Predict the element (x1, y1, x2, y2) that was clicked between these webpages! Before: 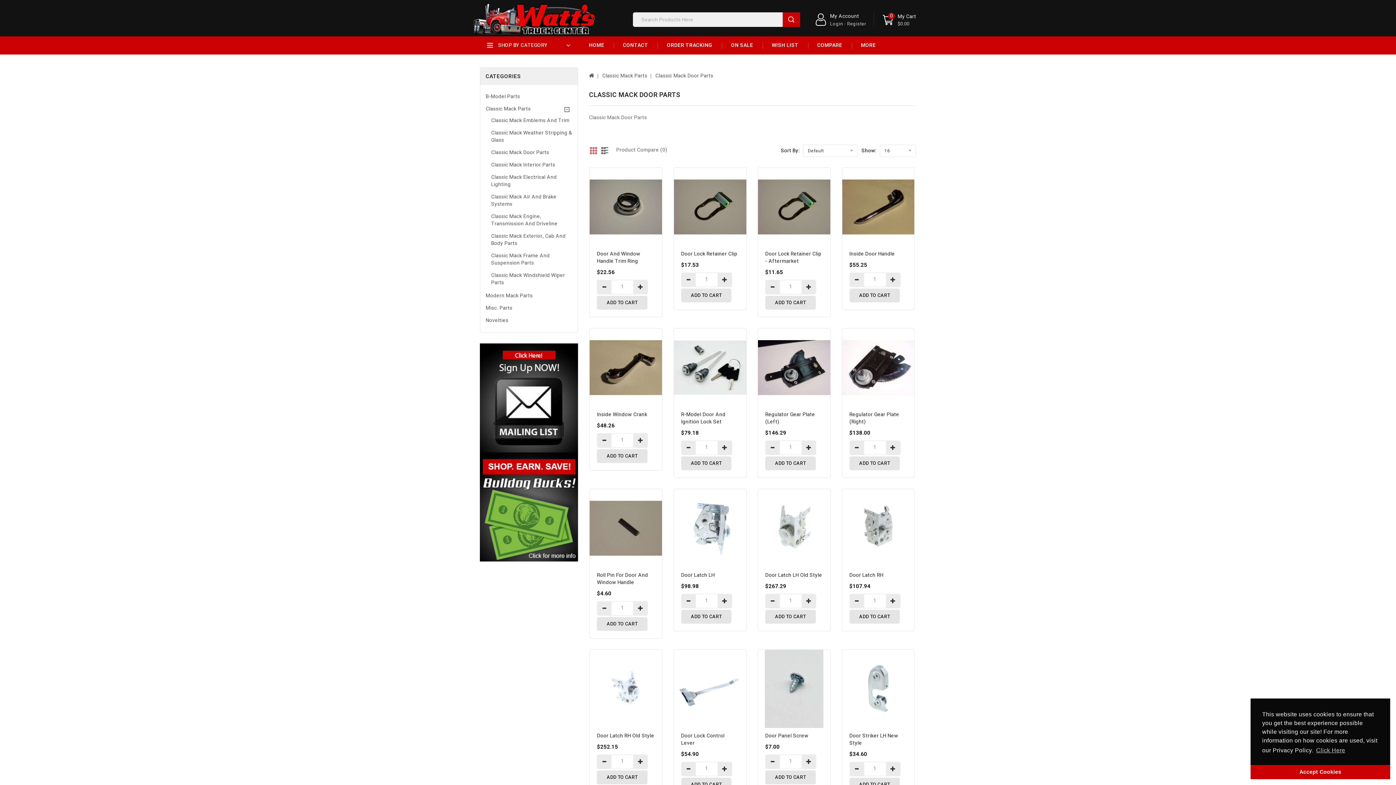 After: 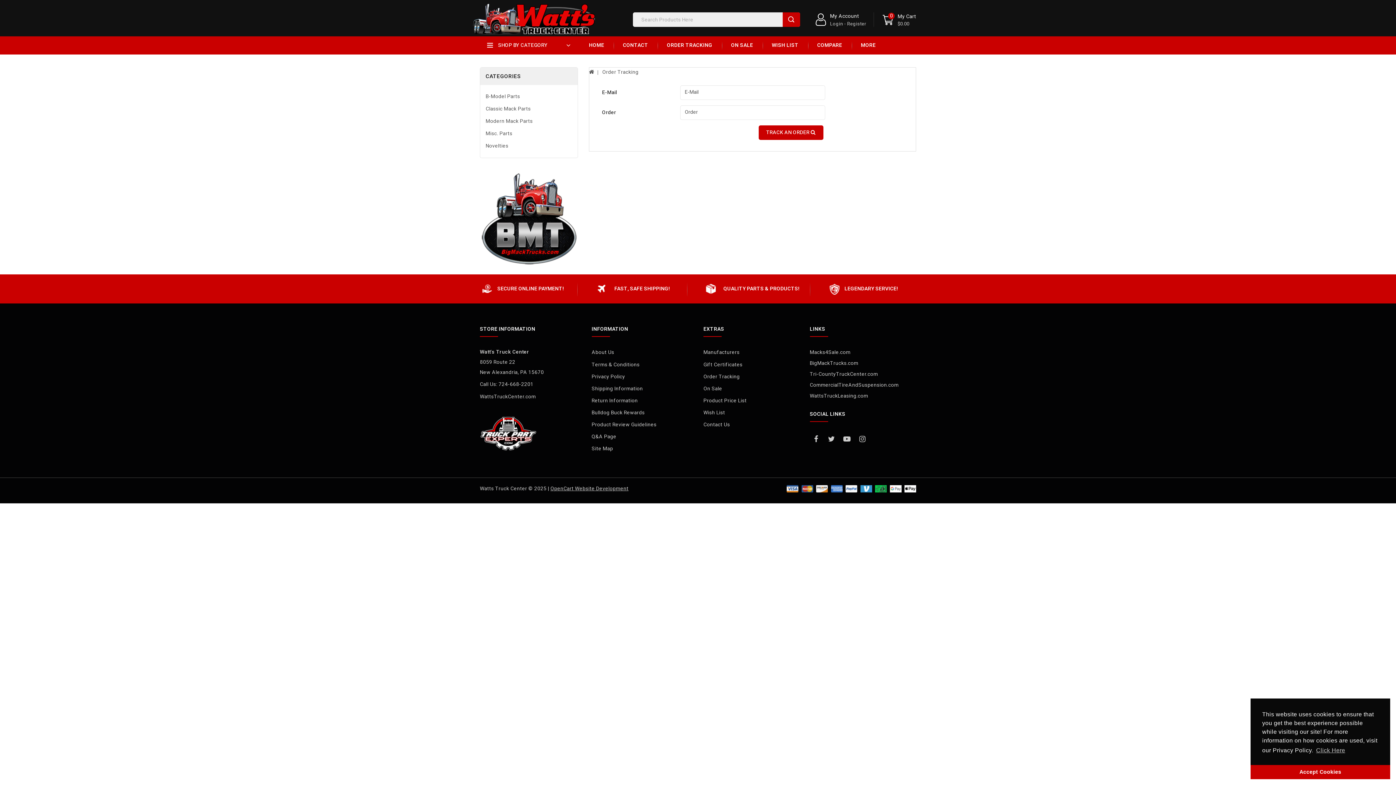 Action: label: ORDER TRACKING bbox: (664, 36, 715, 54)